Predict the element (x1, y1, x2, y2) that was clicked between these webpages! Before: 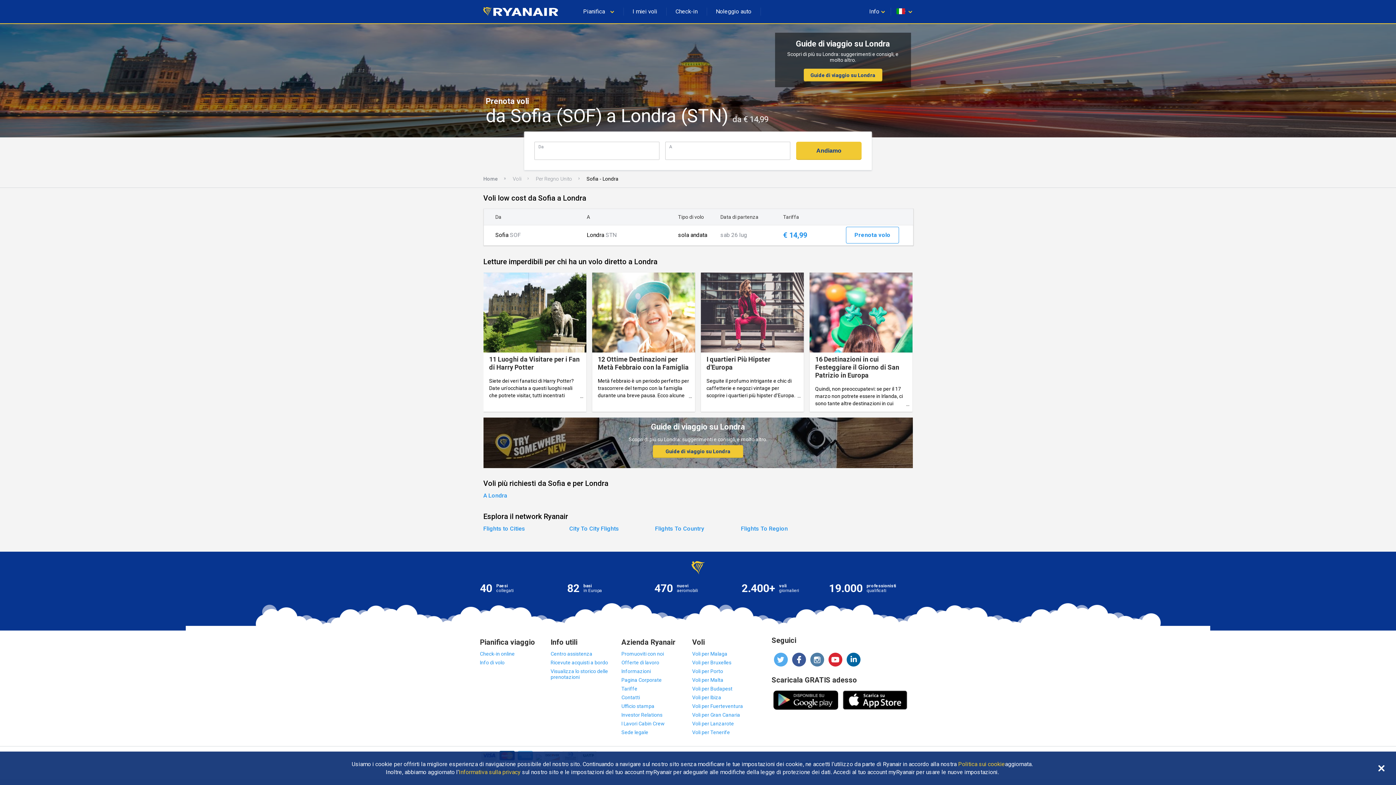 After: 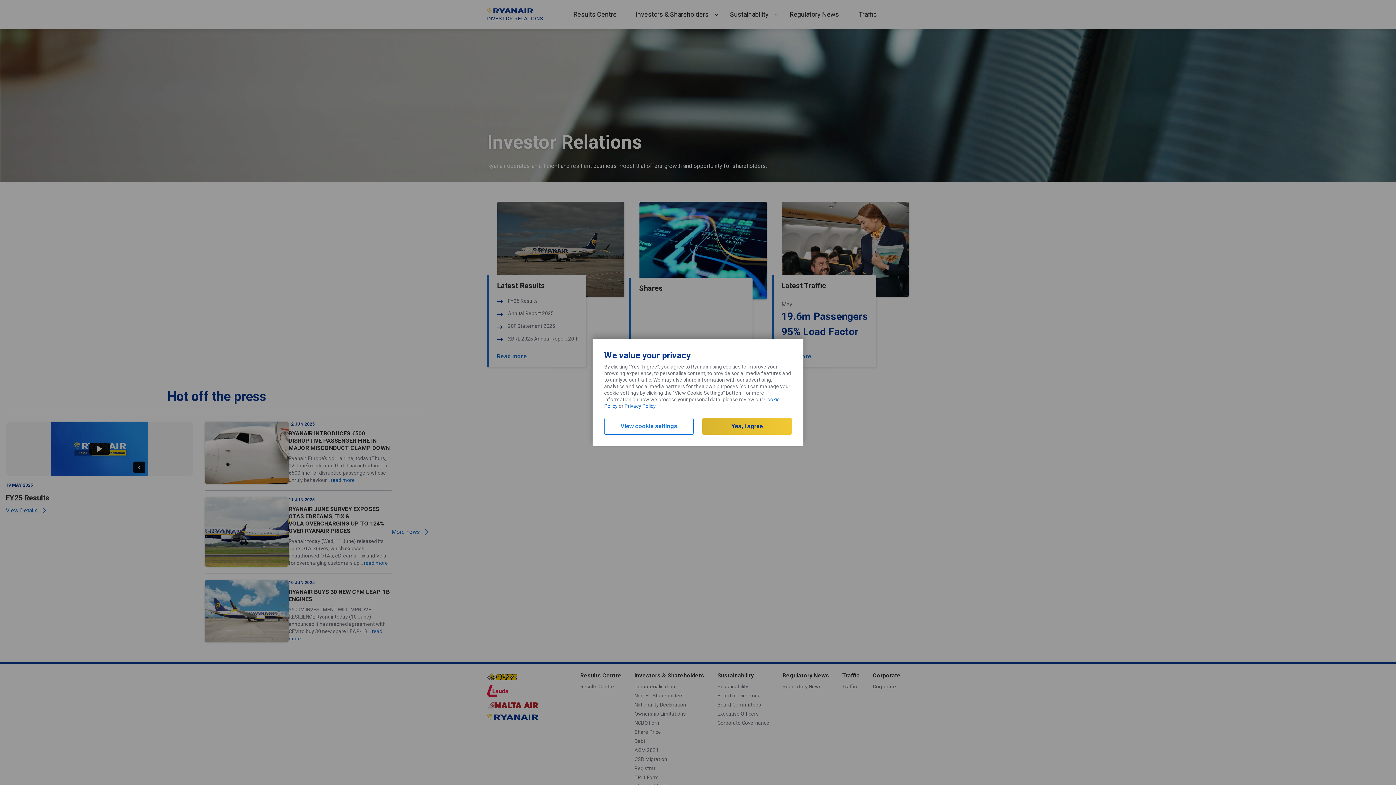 Action: bbox: (621, 712, 662, 718) label: Investor Relations